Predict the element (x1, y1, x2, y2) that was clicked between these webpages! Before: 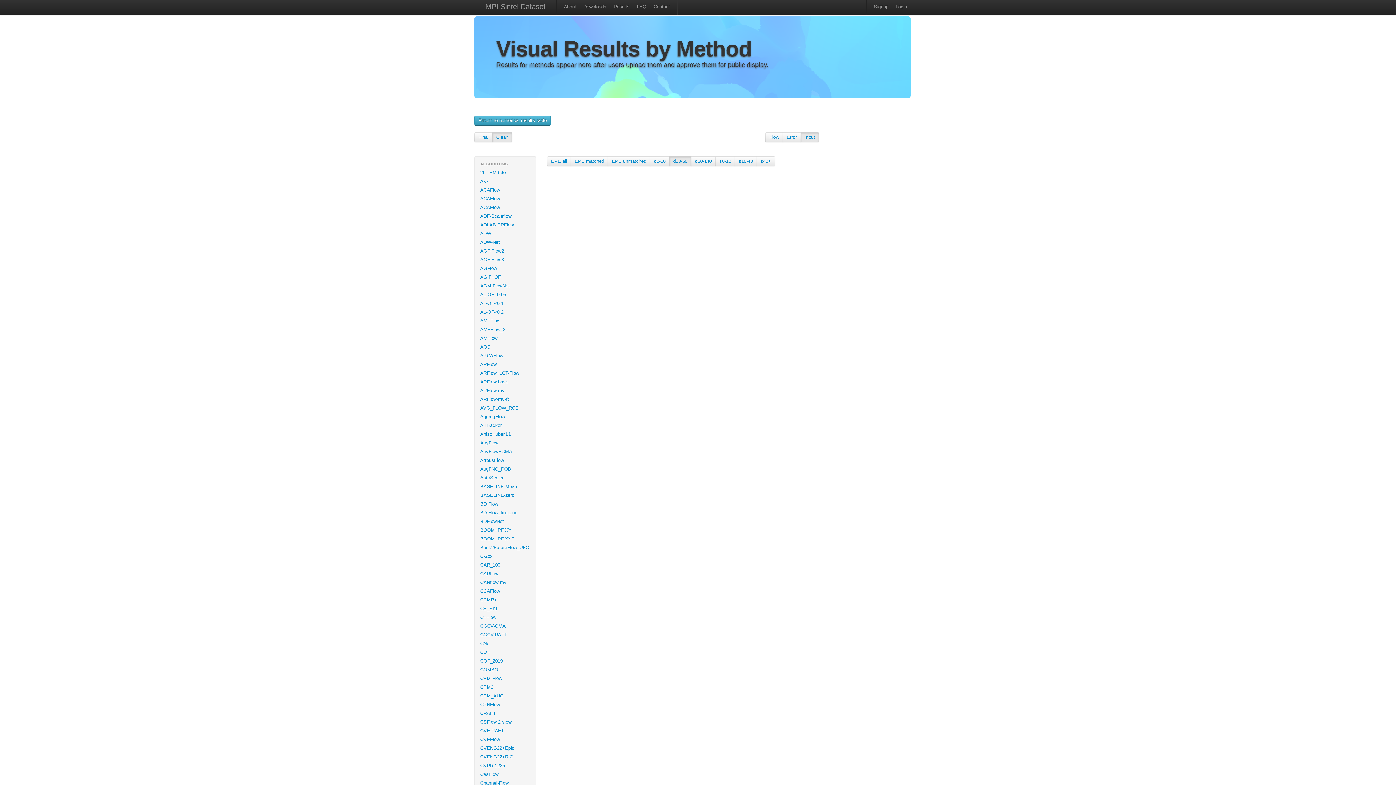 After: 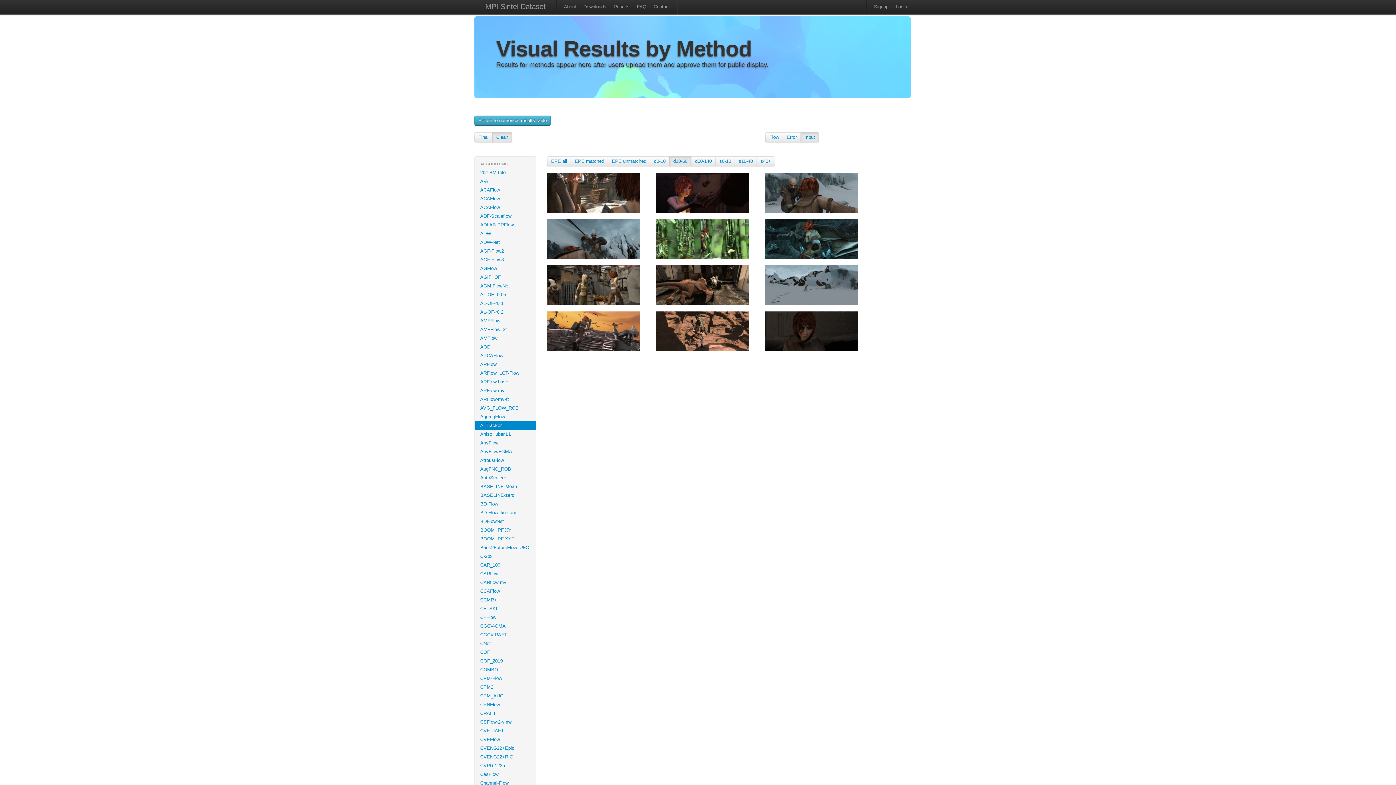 Action: bbox: (474, 421, 536, 430) label: AllTracker